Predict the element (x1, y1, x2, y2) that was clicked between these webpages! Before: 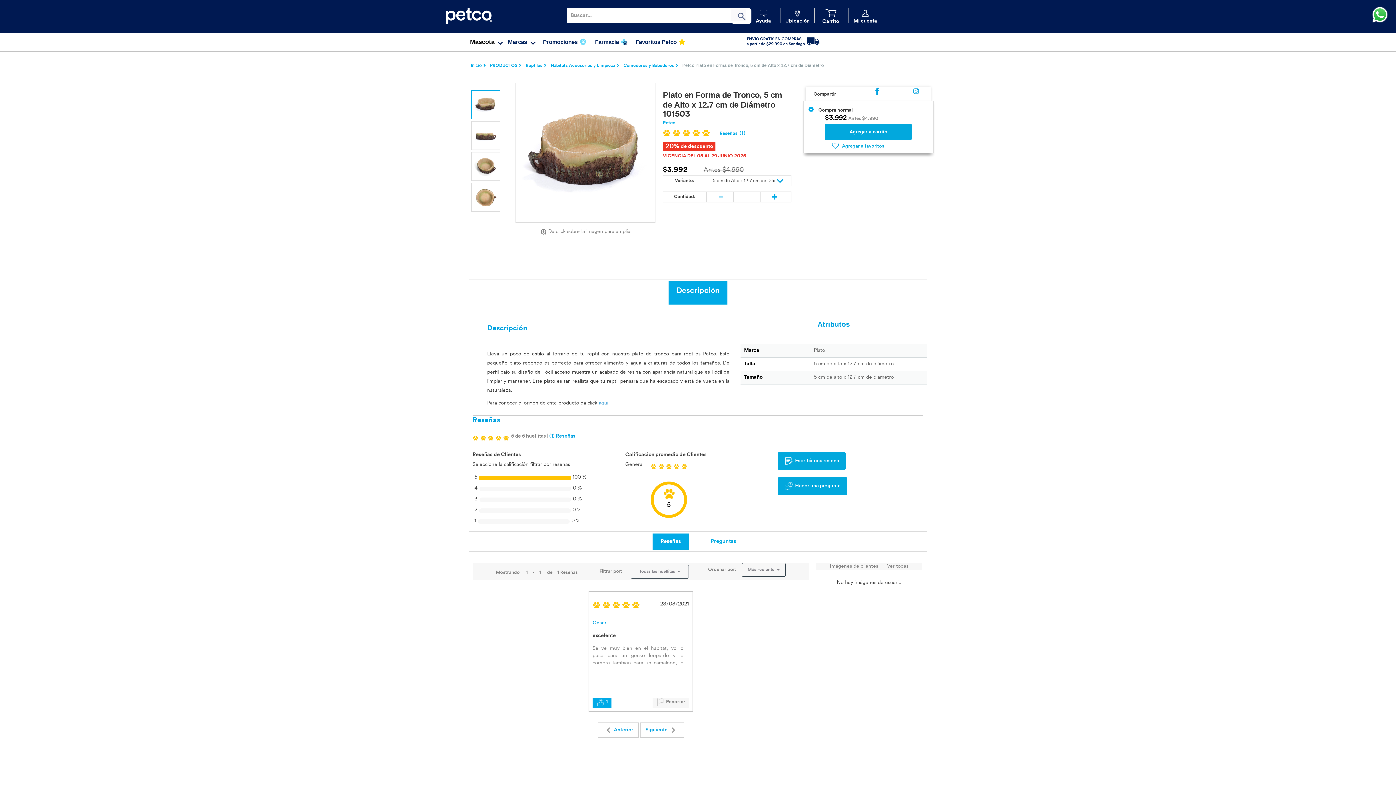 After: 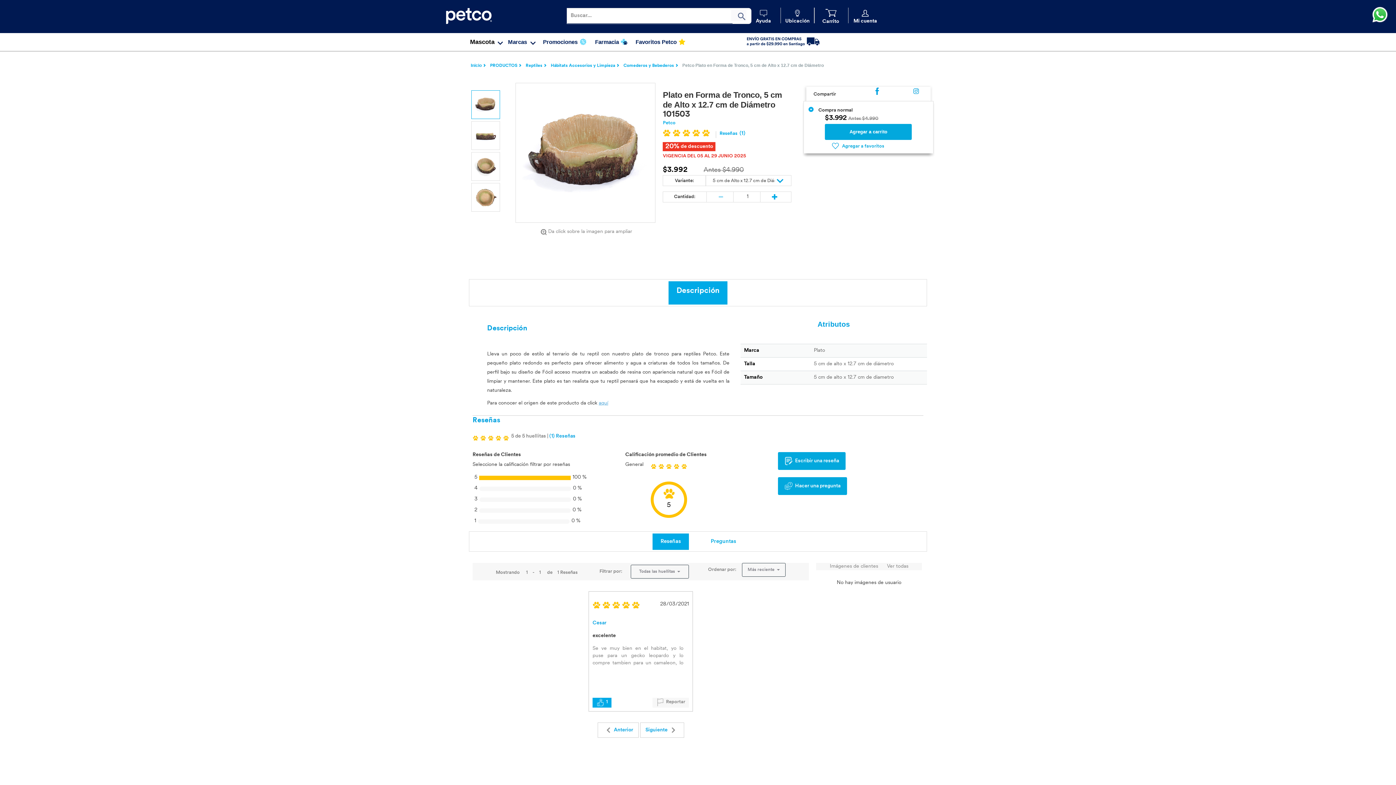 Action: bbox: (1371, 5, 1389, 26)